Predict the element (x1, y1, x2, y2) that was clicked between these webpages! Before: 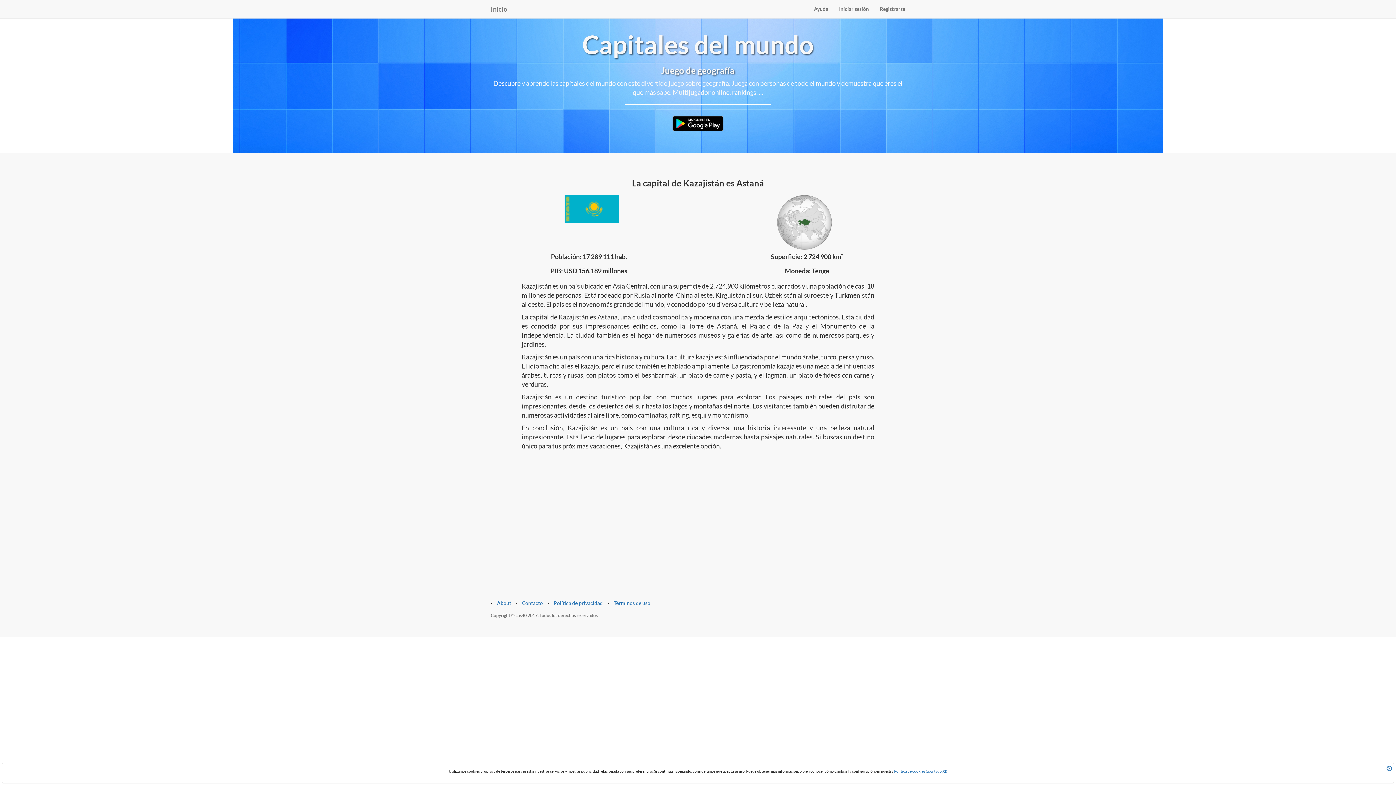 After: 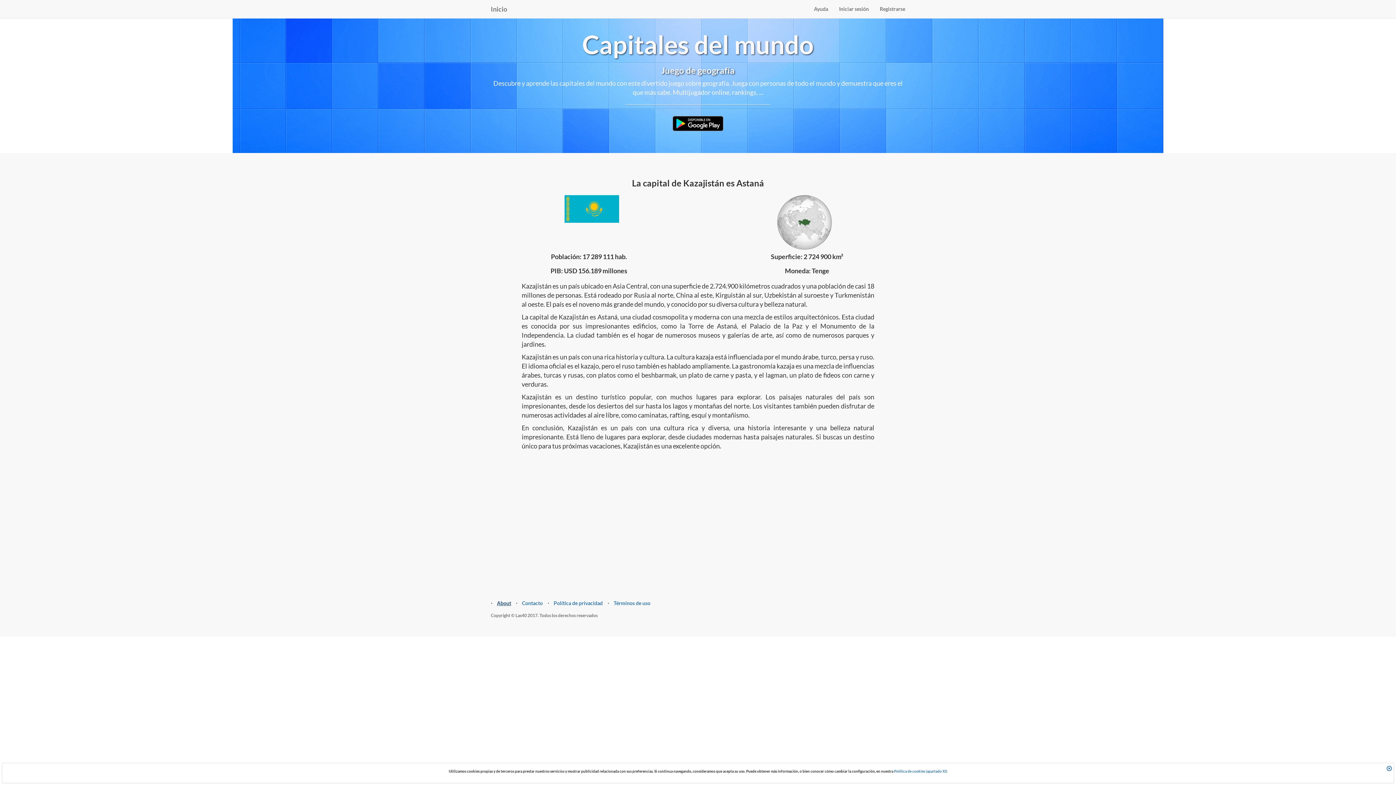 Action: bbox: (497, 600, 511, 606) label: About